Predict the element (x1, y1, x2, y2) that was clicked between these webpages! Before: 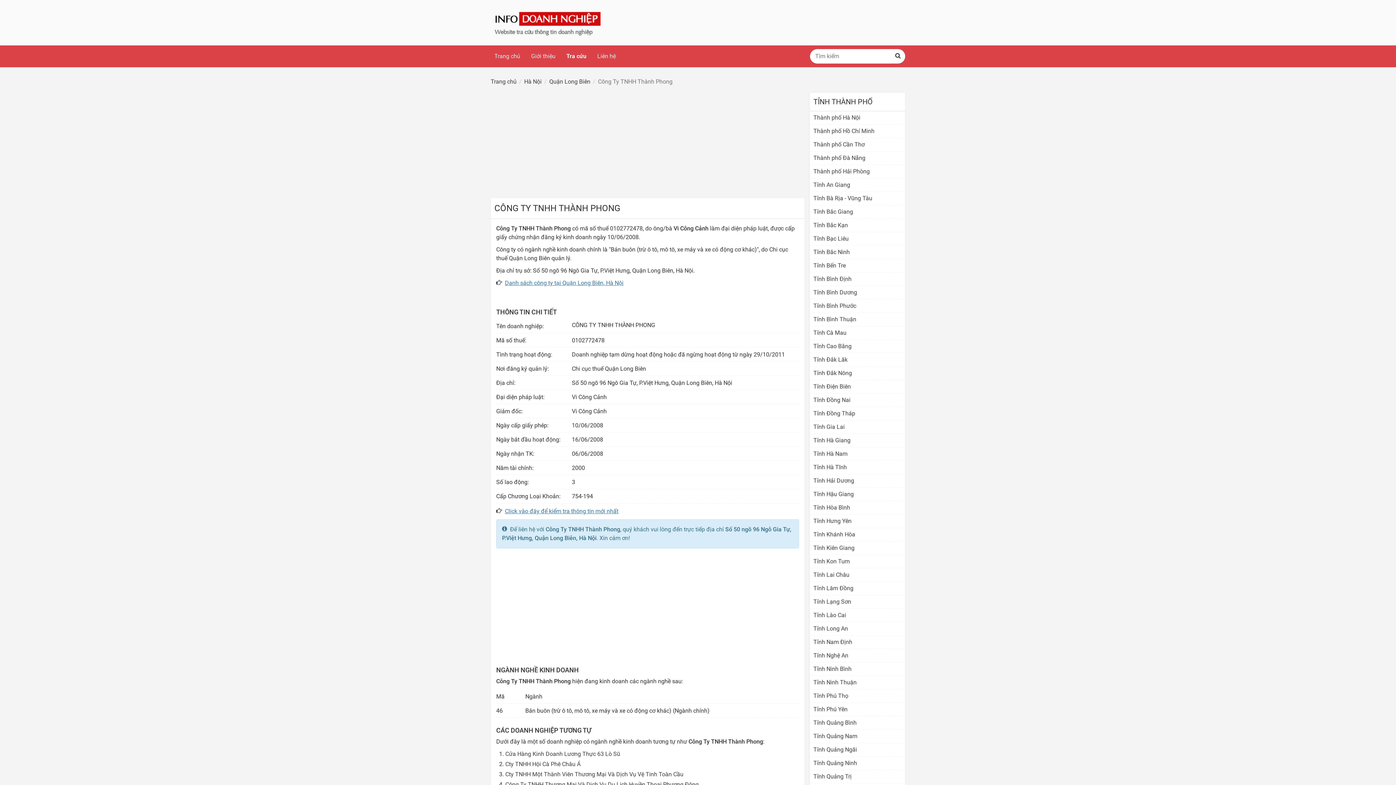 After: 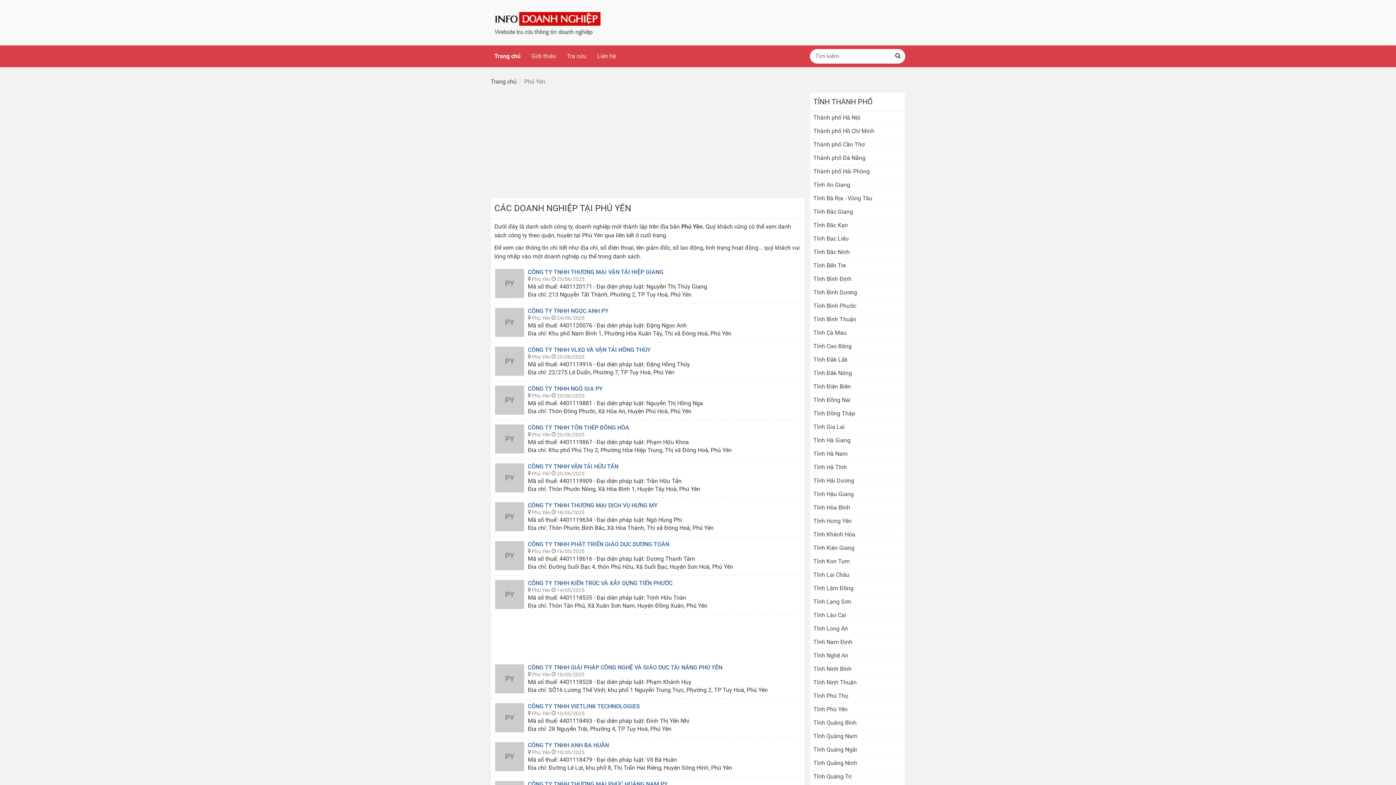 Action: label: Tỉnh Phú Yên bbox: (813, 706, 847, 713)